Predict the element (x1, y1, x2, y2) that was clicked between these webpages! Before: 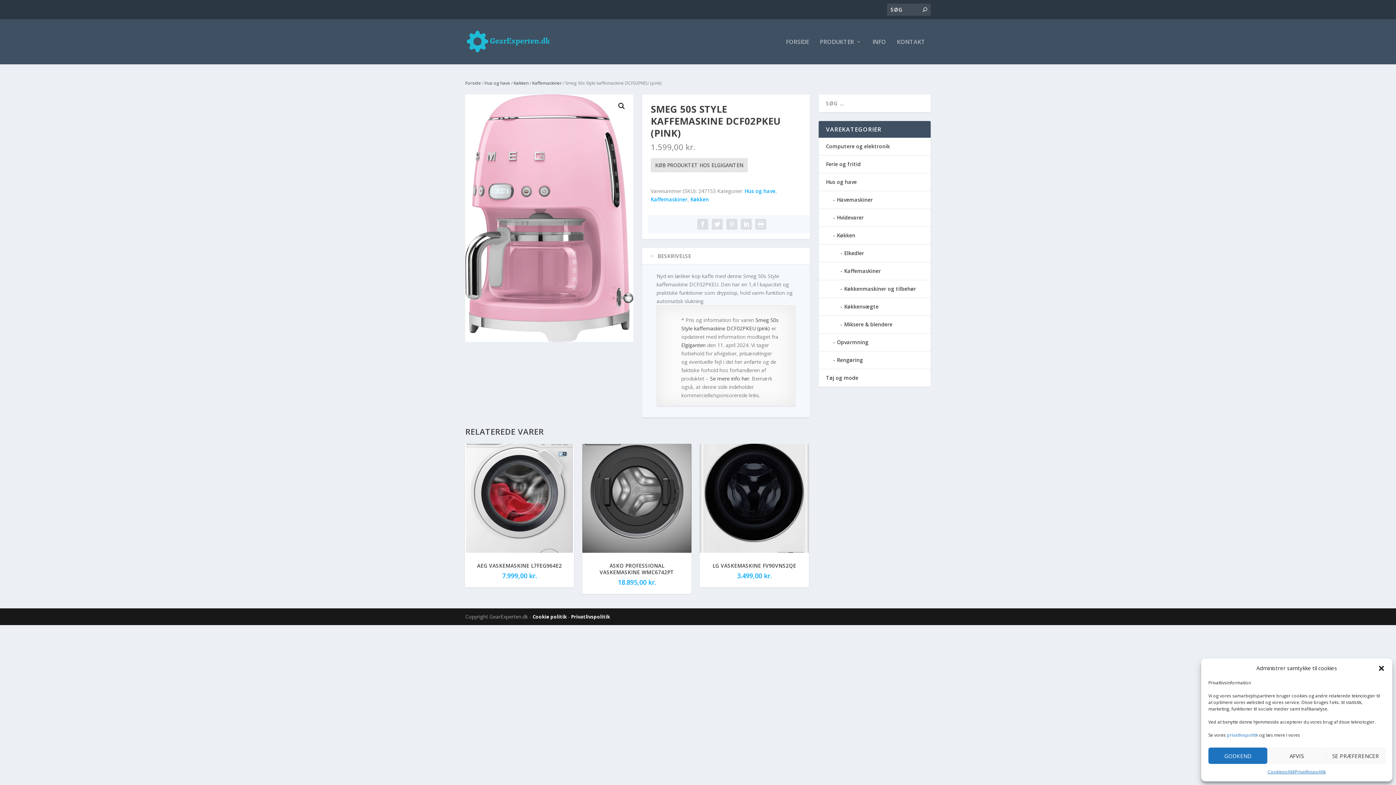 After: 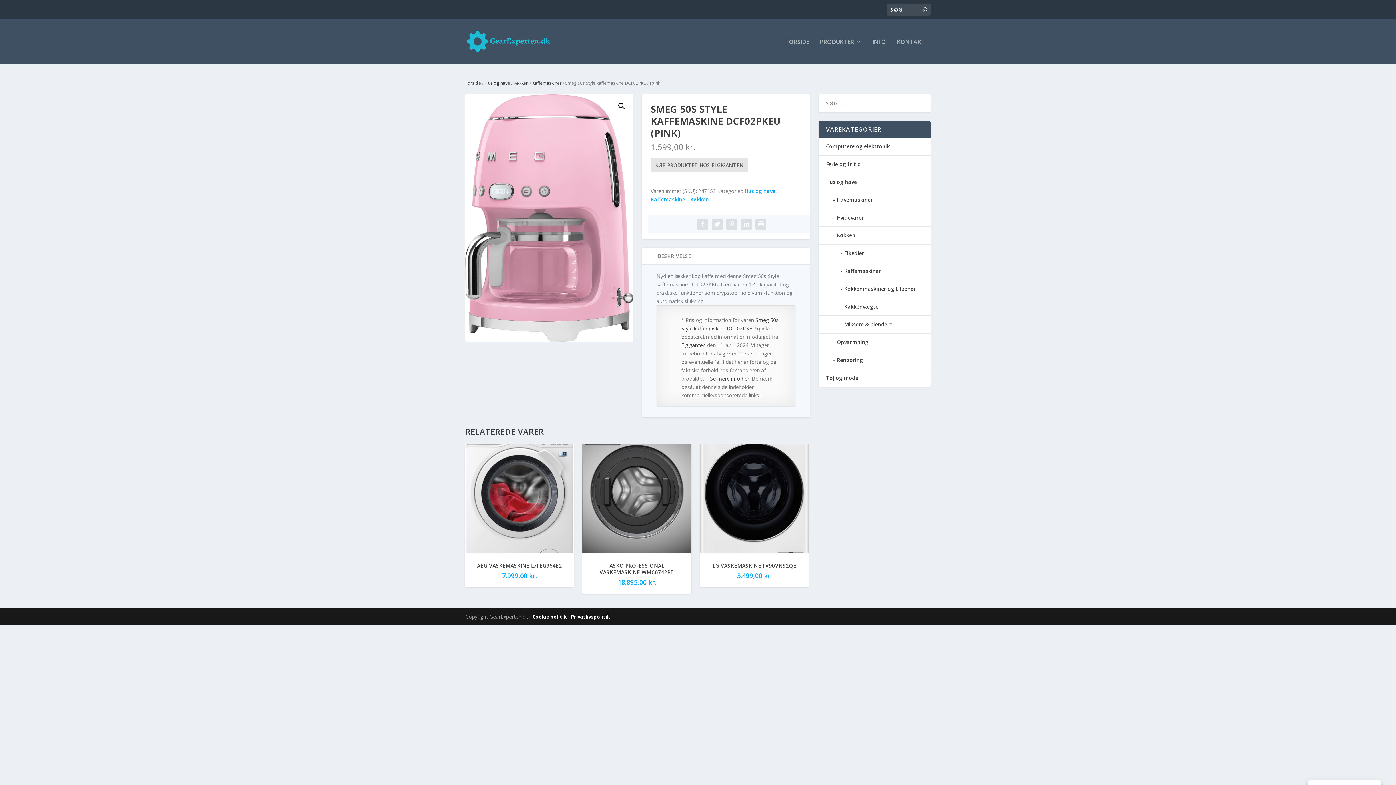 Action: label: AFVIS bbox: (1267, 748, 1326, 764)